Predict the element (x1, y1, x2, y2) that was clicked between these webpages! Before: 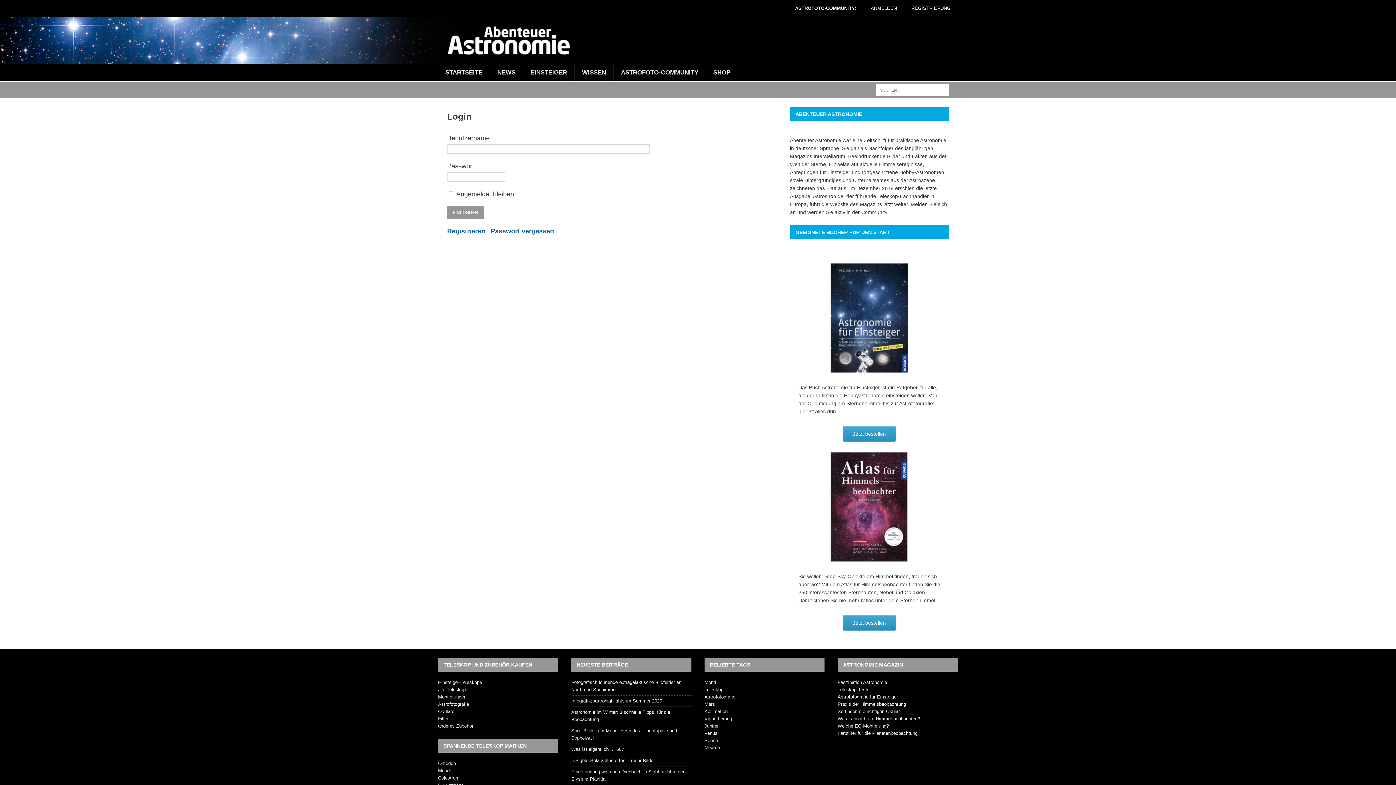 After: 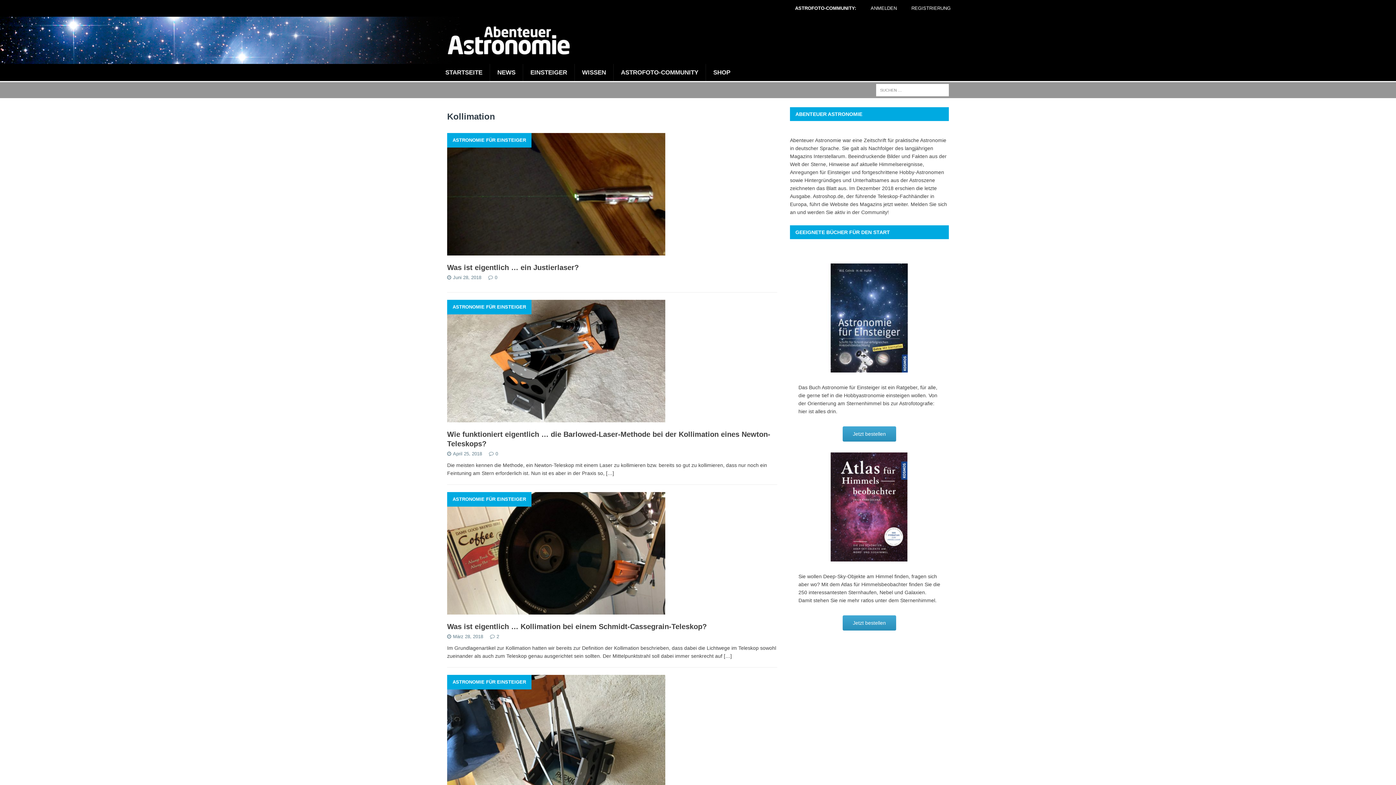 Action: label: Kollimation bbox: (704, 709, 727, 714)